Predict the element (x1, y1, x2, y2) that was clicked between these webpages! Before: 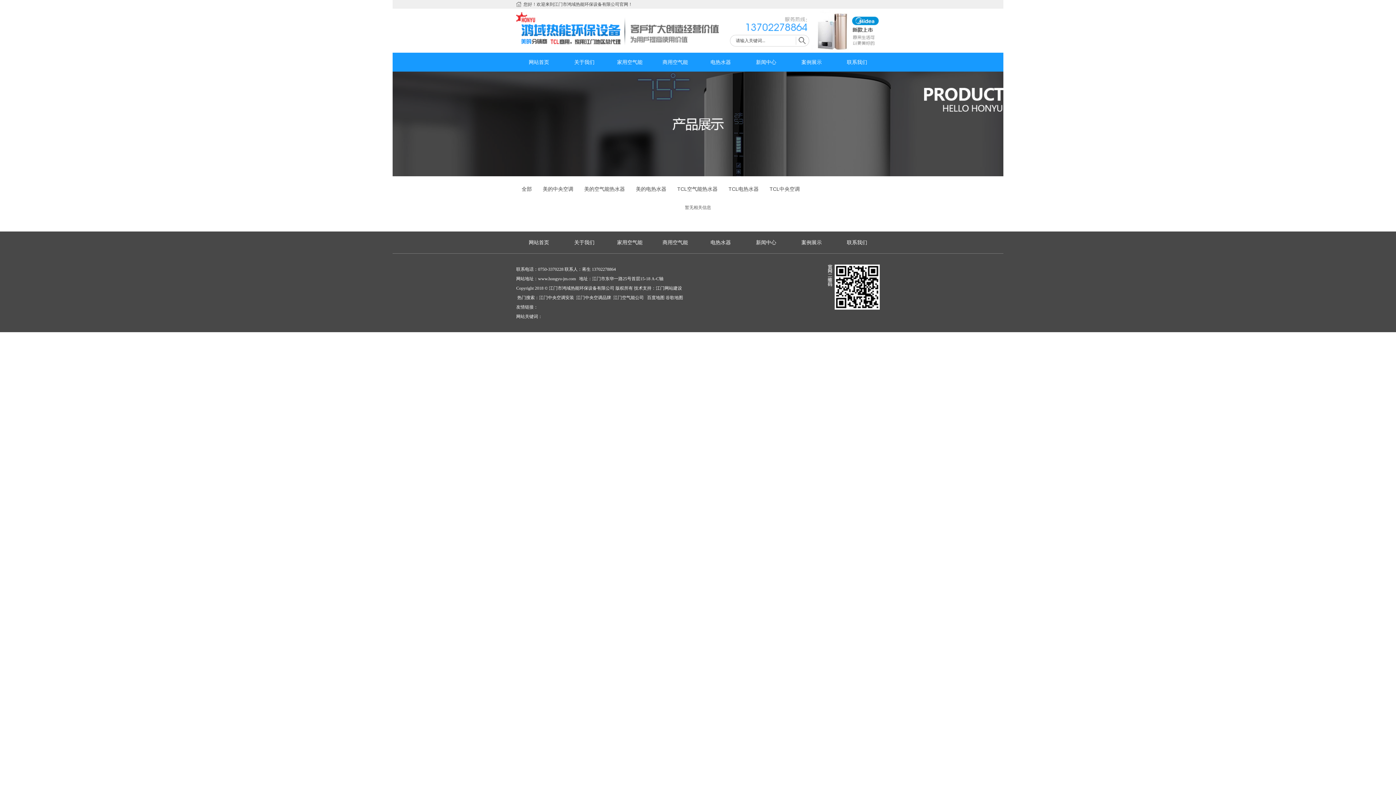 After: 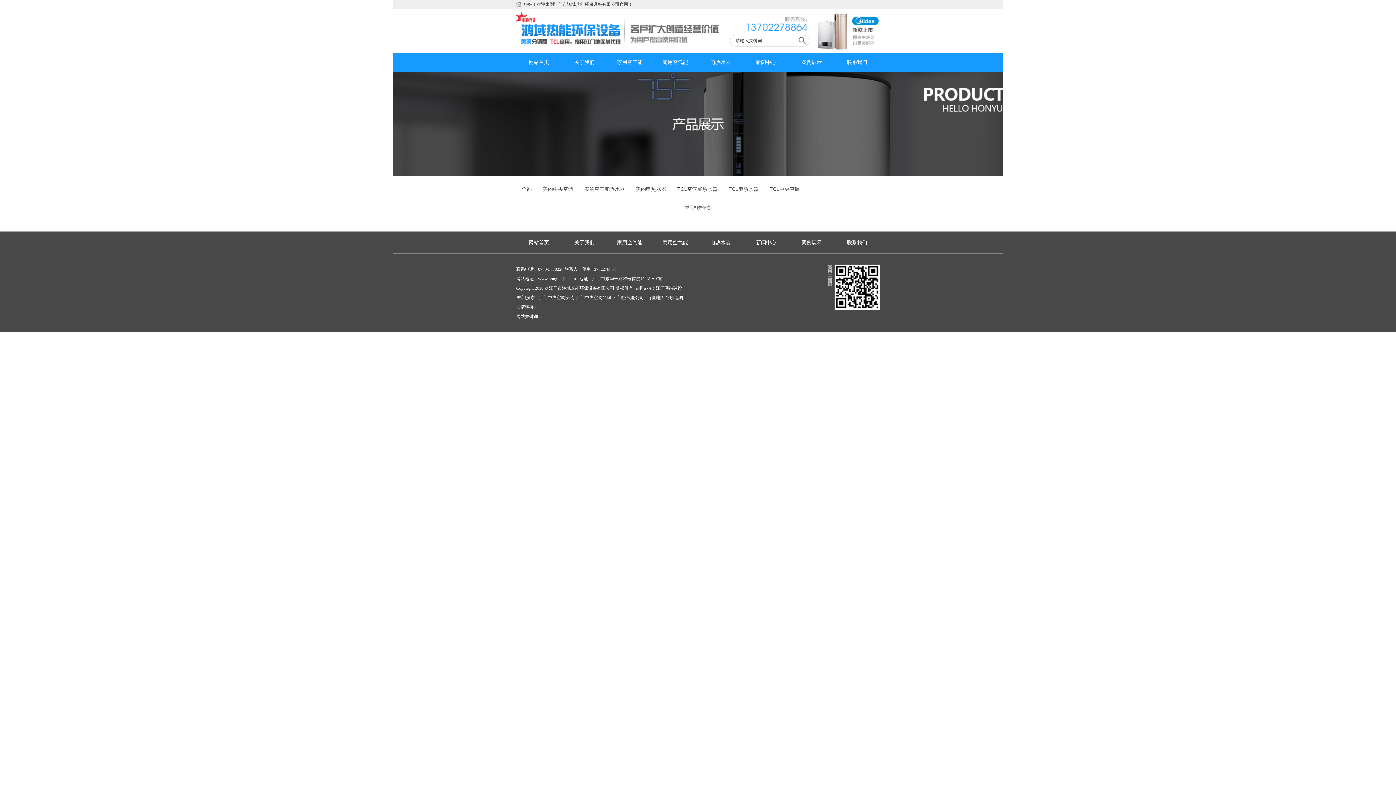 Action: label: 江门中央空调安装  bbox: (539, 295, 575, 300)